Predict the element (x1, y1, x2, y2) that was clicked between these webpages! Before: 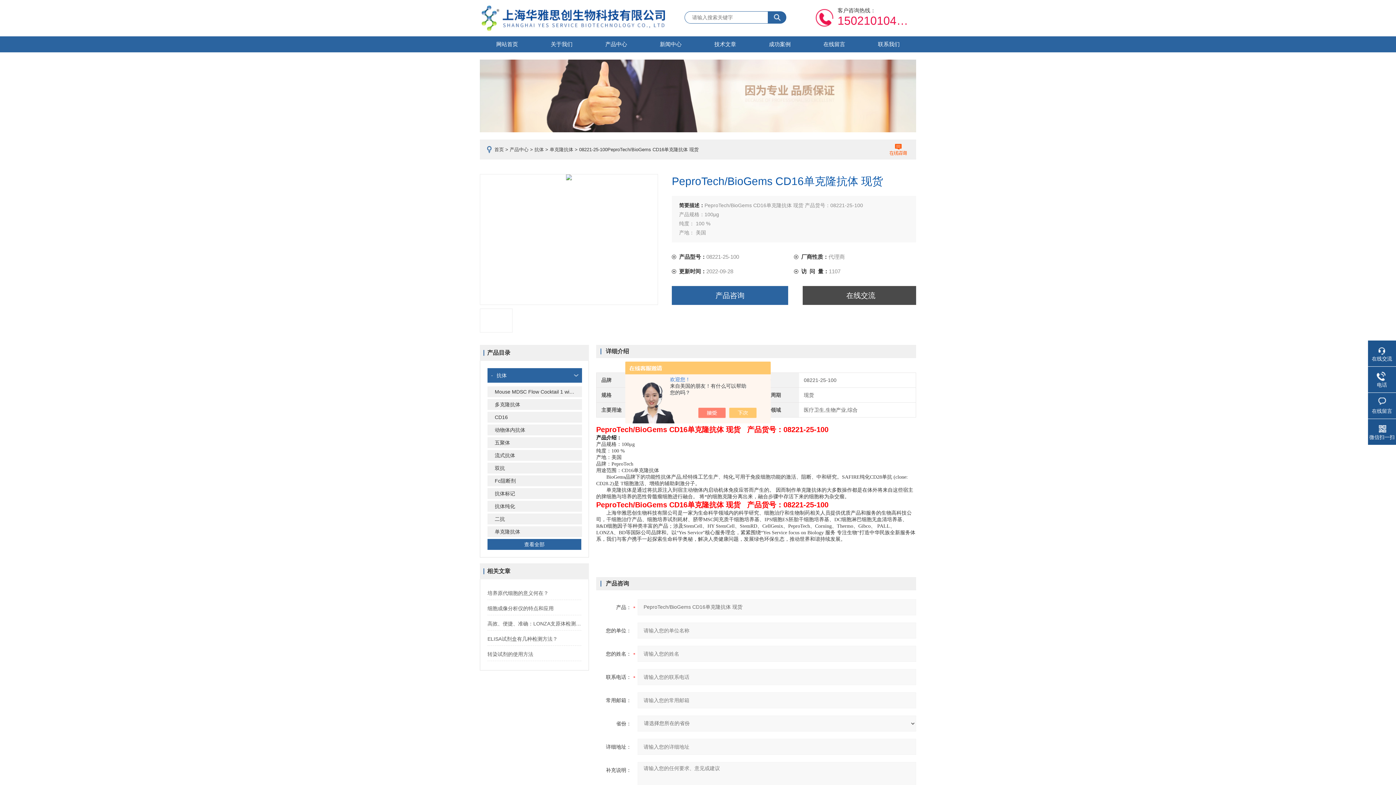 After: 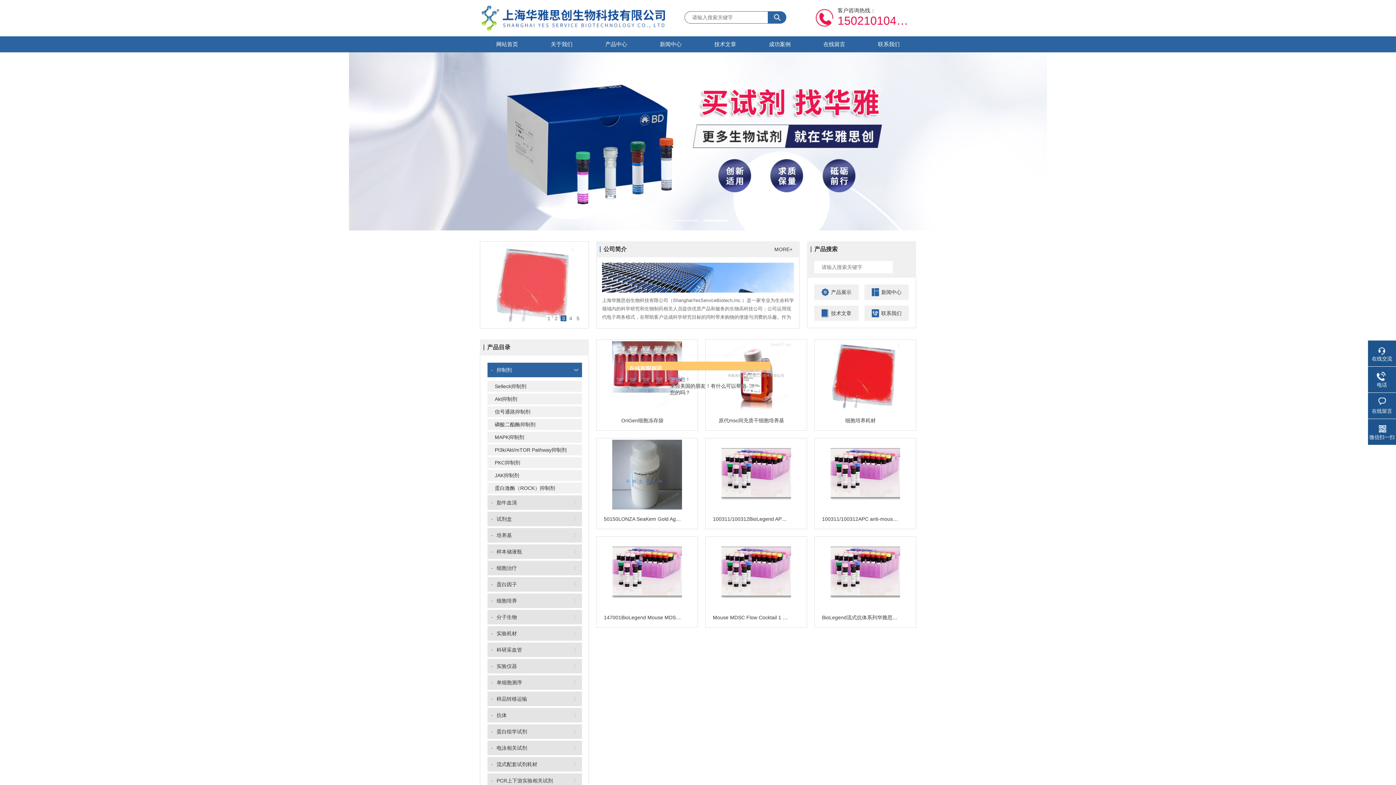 Action: label: 首页 bbox: (494, 146, 504, 152)